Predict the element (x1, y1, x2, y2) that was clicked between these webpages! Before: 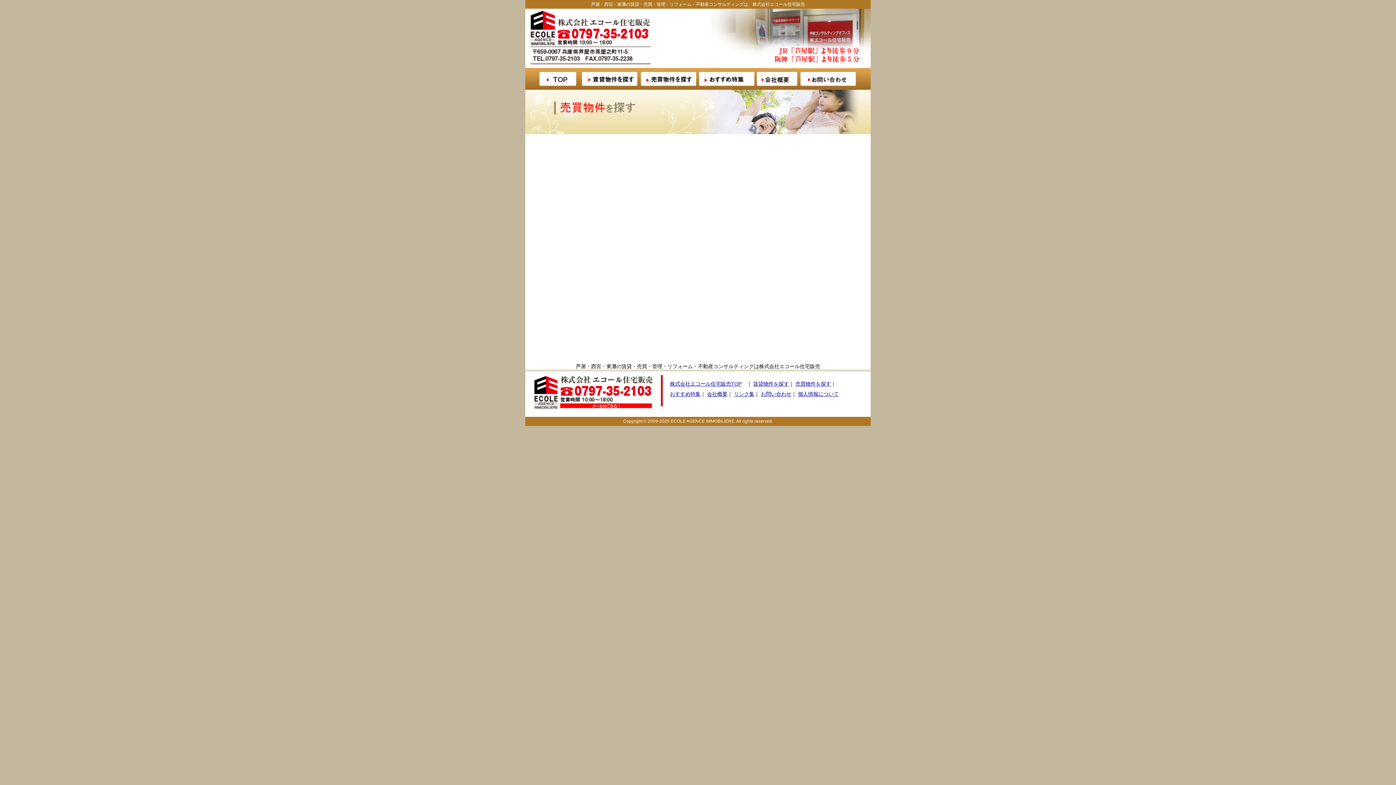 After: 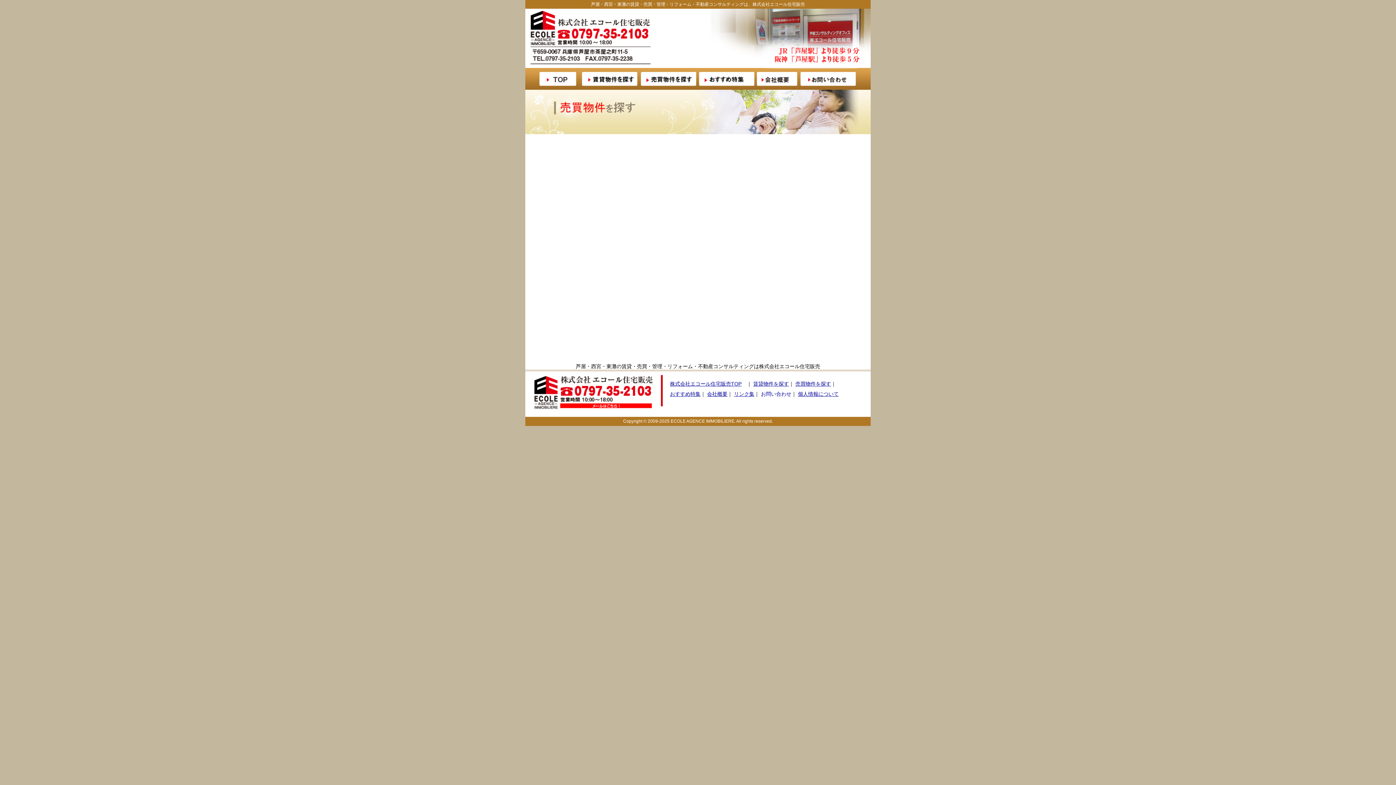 Action: label: お問い合わせ bbox: (761, 391, 791, 397)